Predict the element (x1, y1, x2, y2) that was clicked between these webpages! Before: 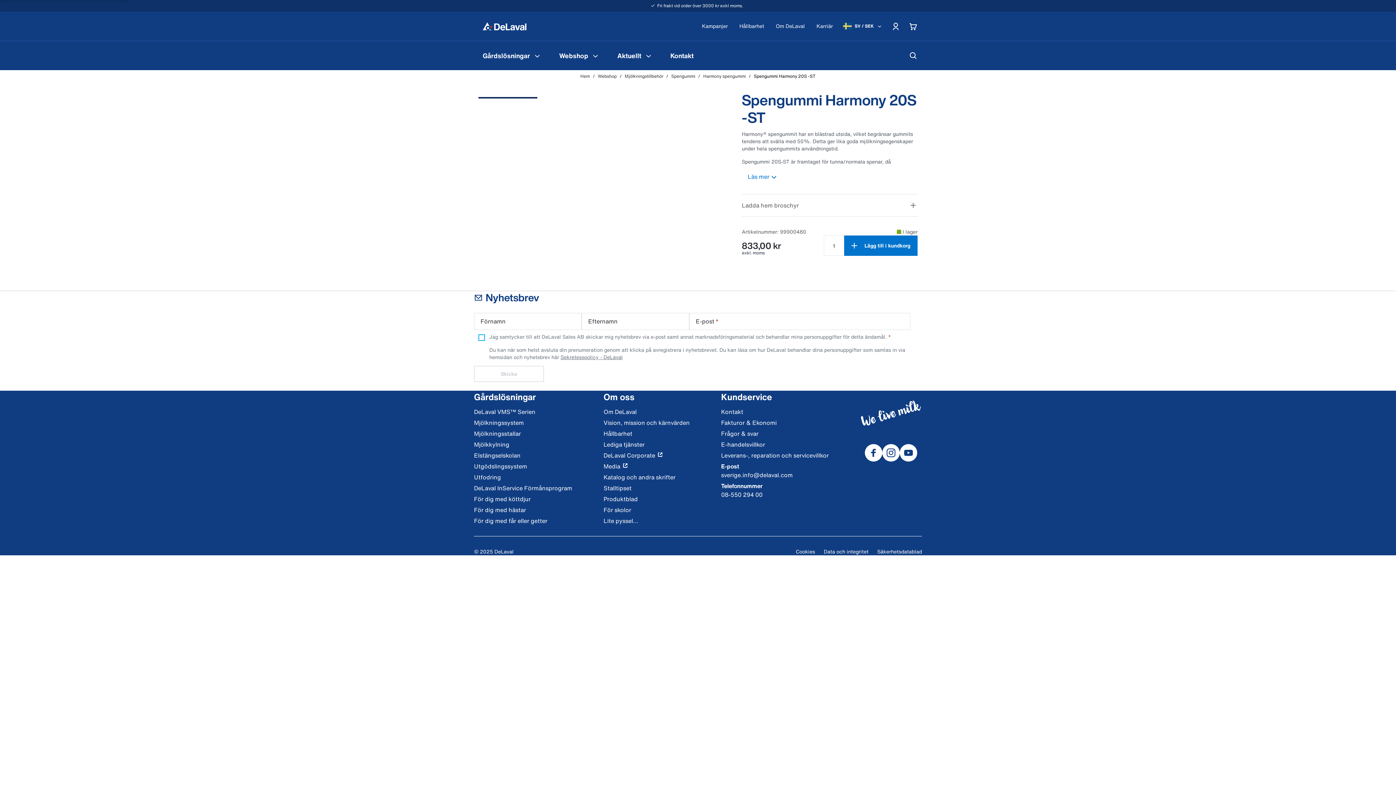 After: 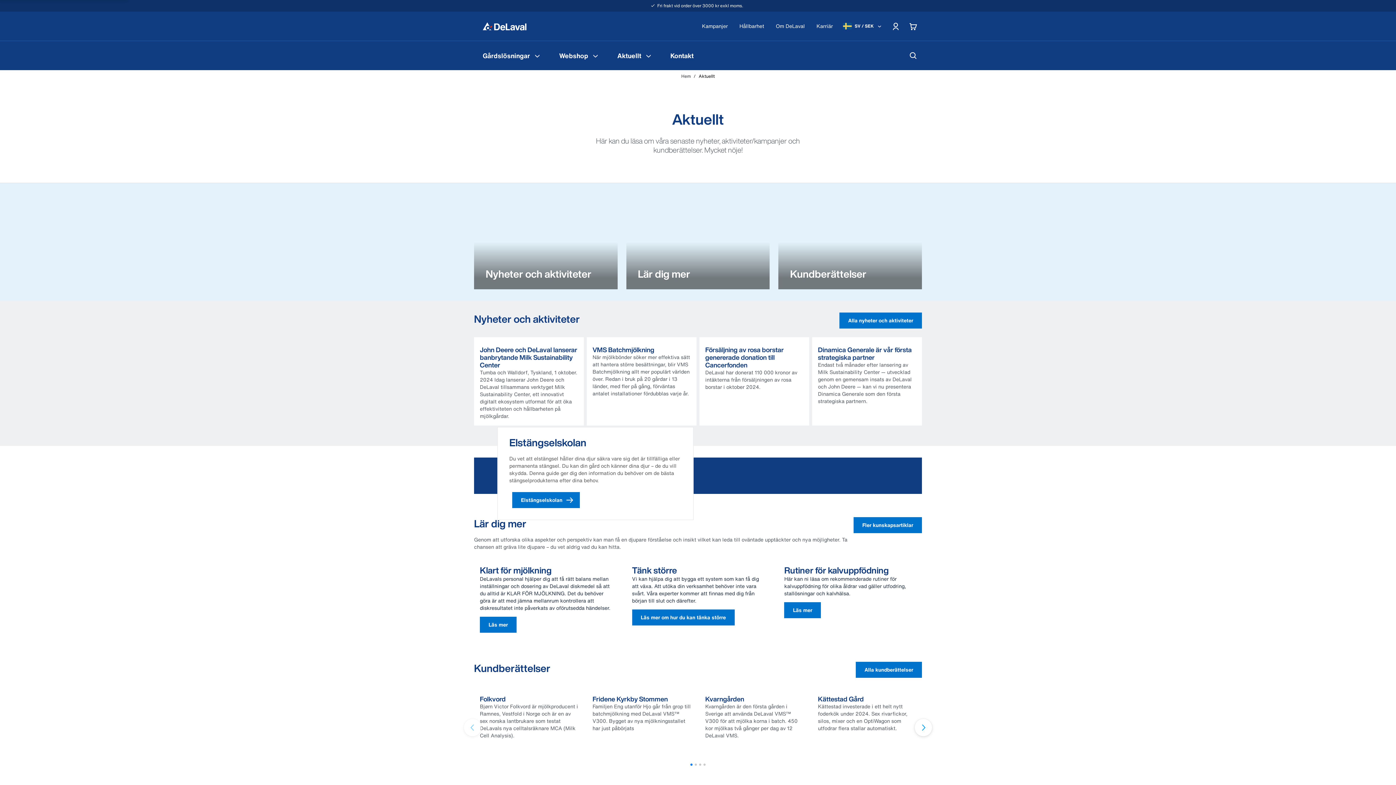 Action: bbox: (617, 51, 641, 60) label: Aktuellt